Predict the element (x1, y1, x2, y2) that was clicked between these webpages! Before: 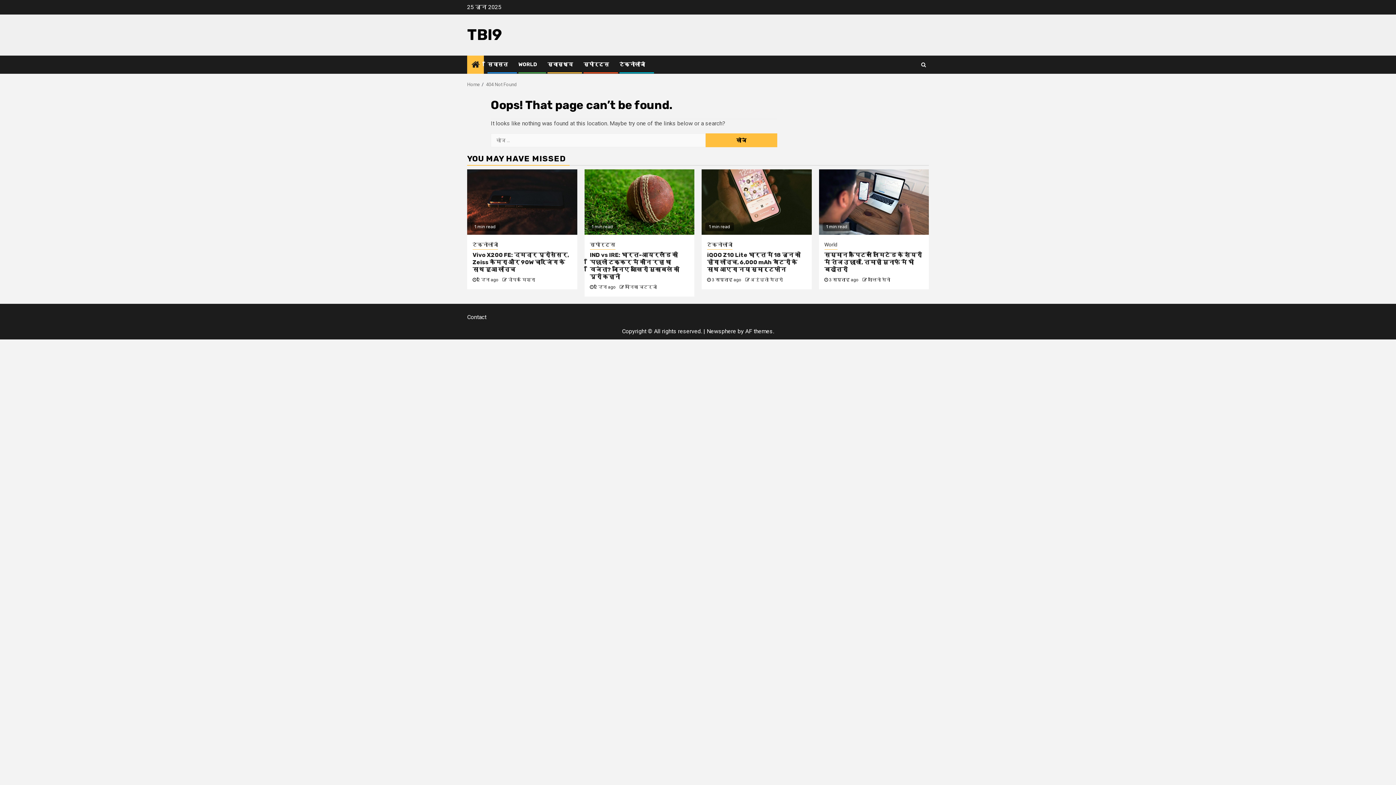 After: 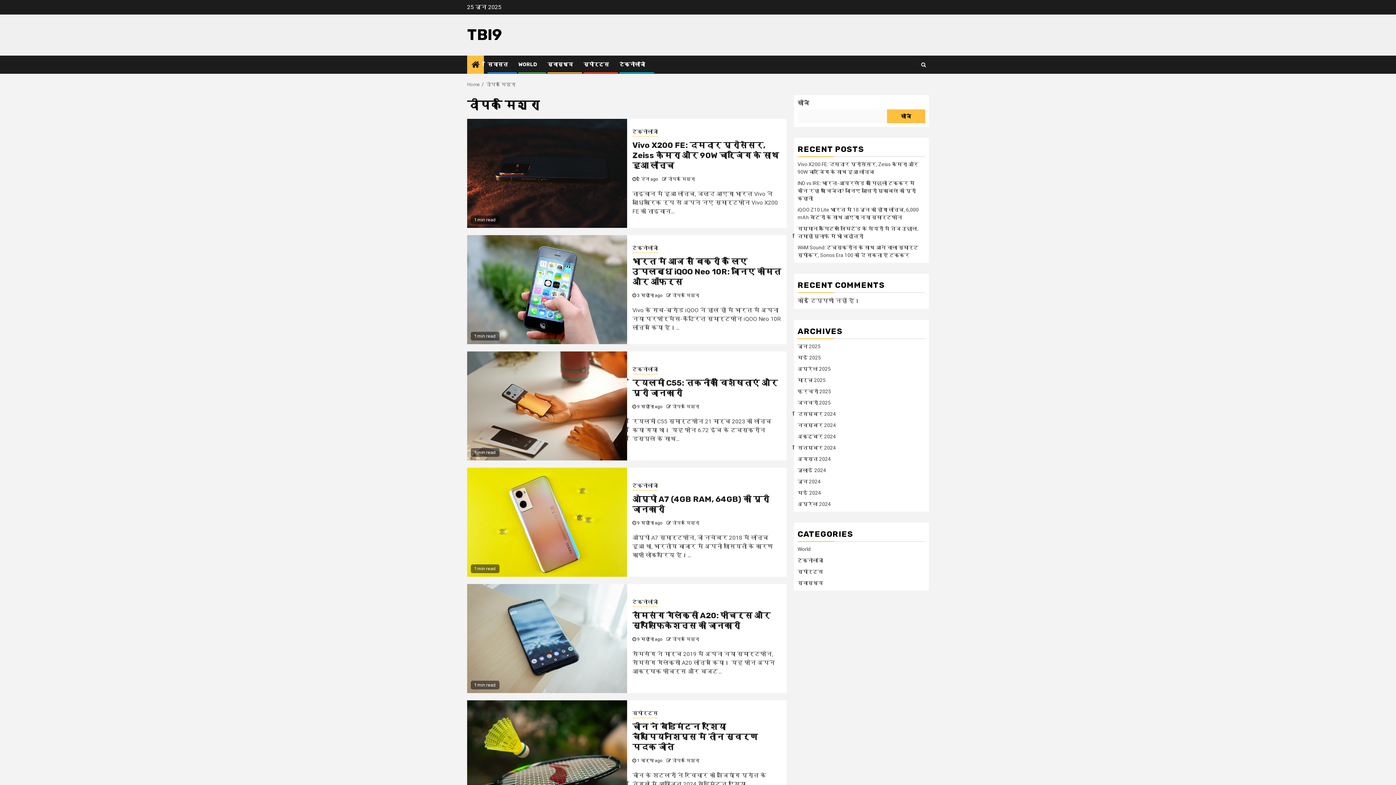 Action: label: दीपक मिश्रा bbox: (508, 277, 535, 282)